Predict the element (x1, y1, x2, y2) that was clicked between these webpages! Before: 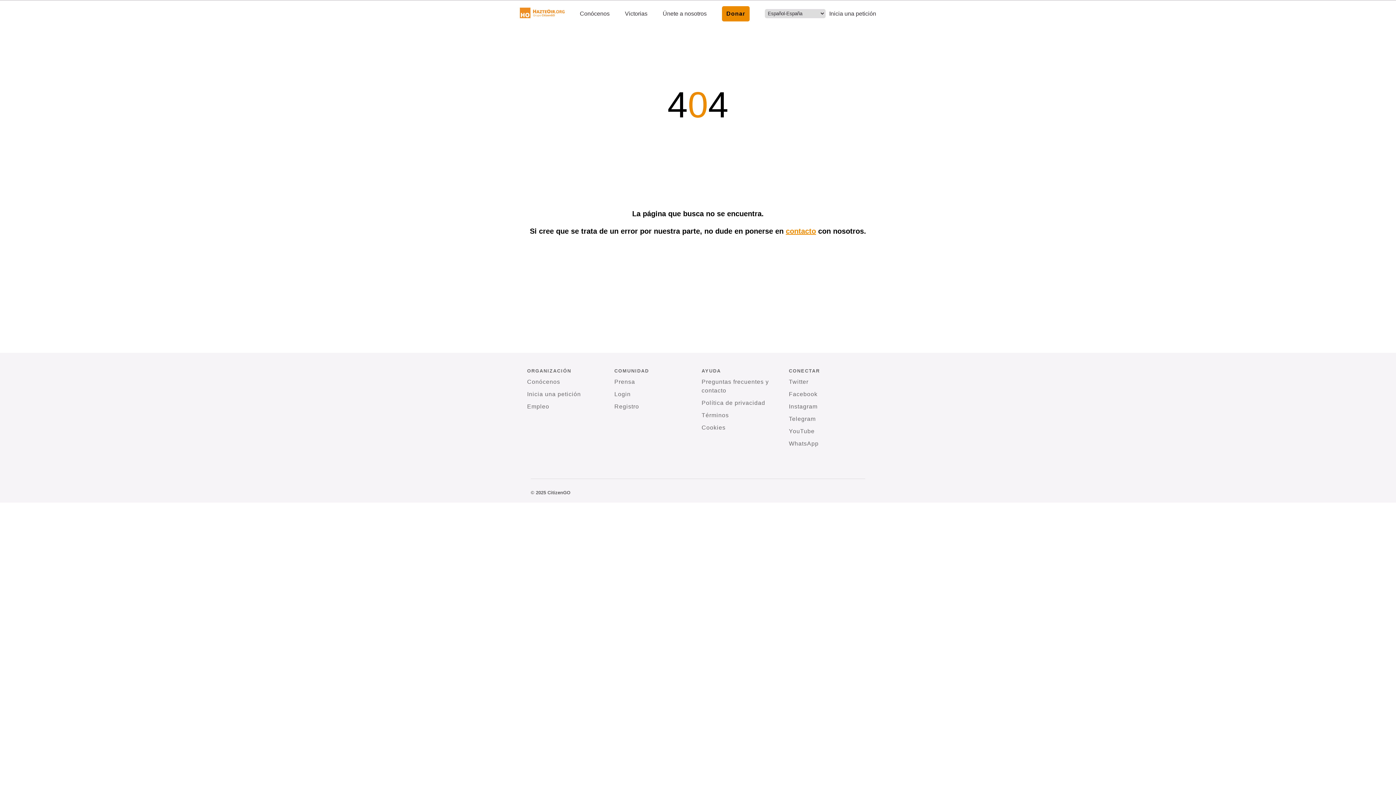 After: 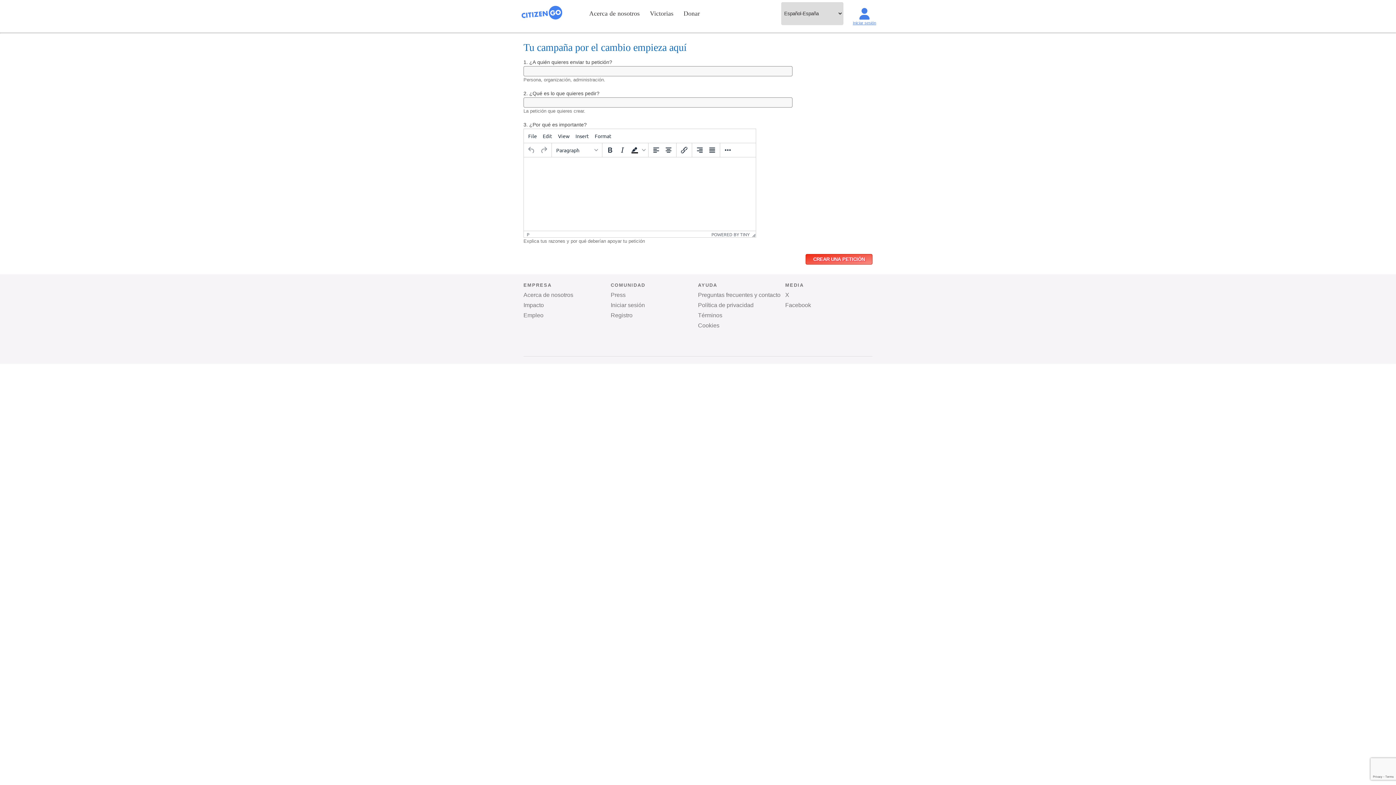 Action: bbox: (829, 10, 876, 16) label: Inicia una petición